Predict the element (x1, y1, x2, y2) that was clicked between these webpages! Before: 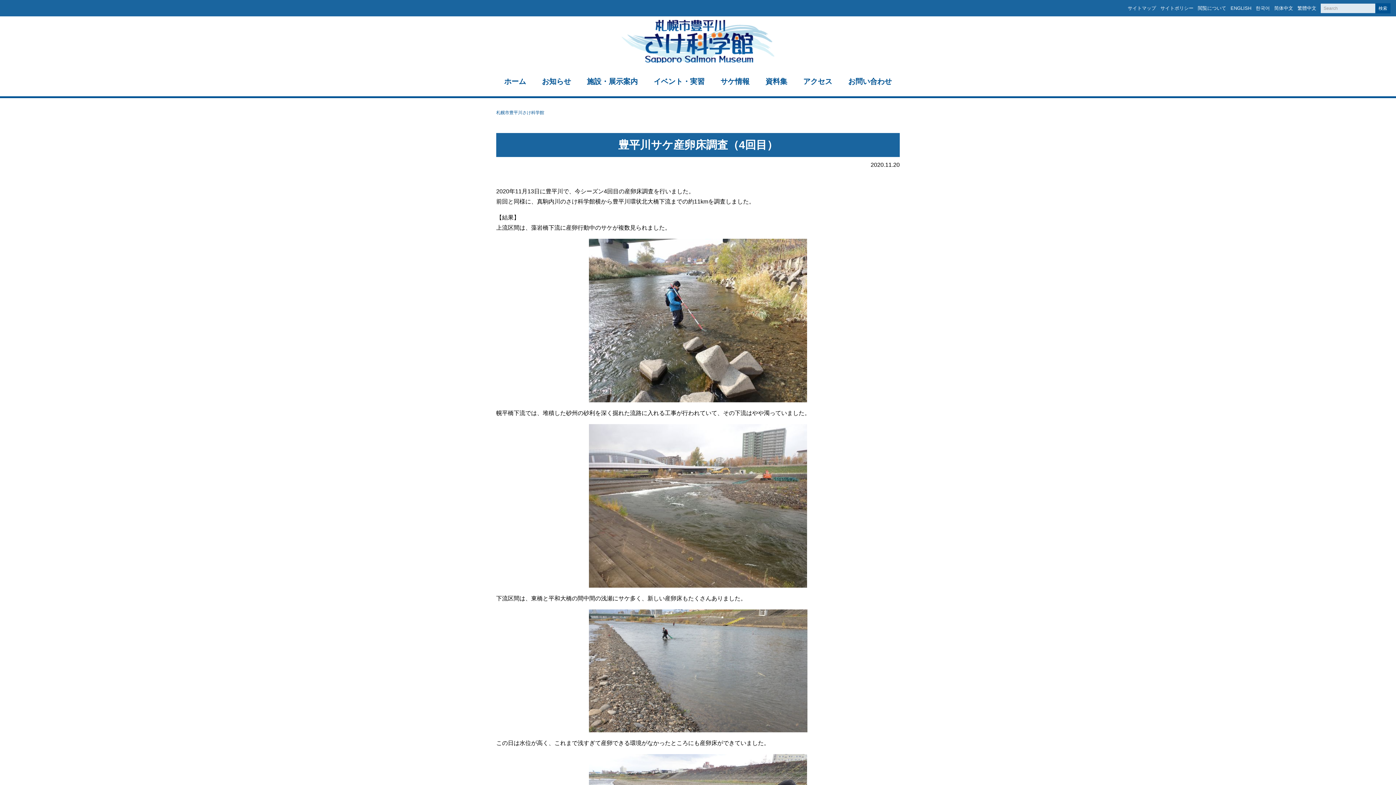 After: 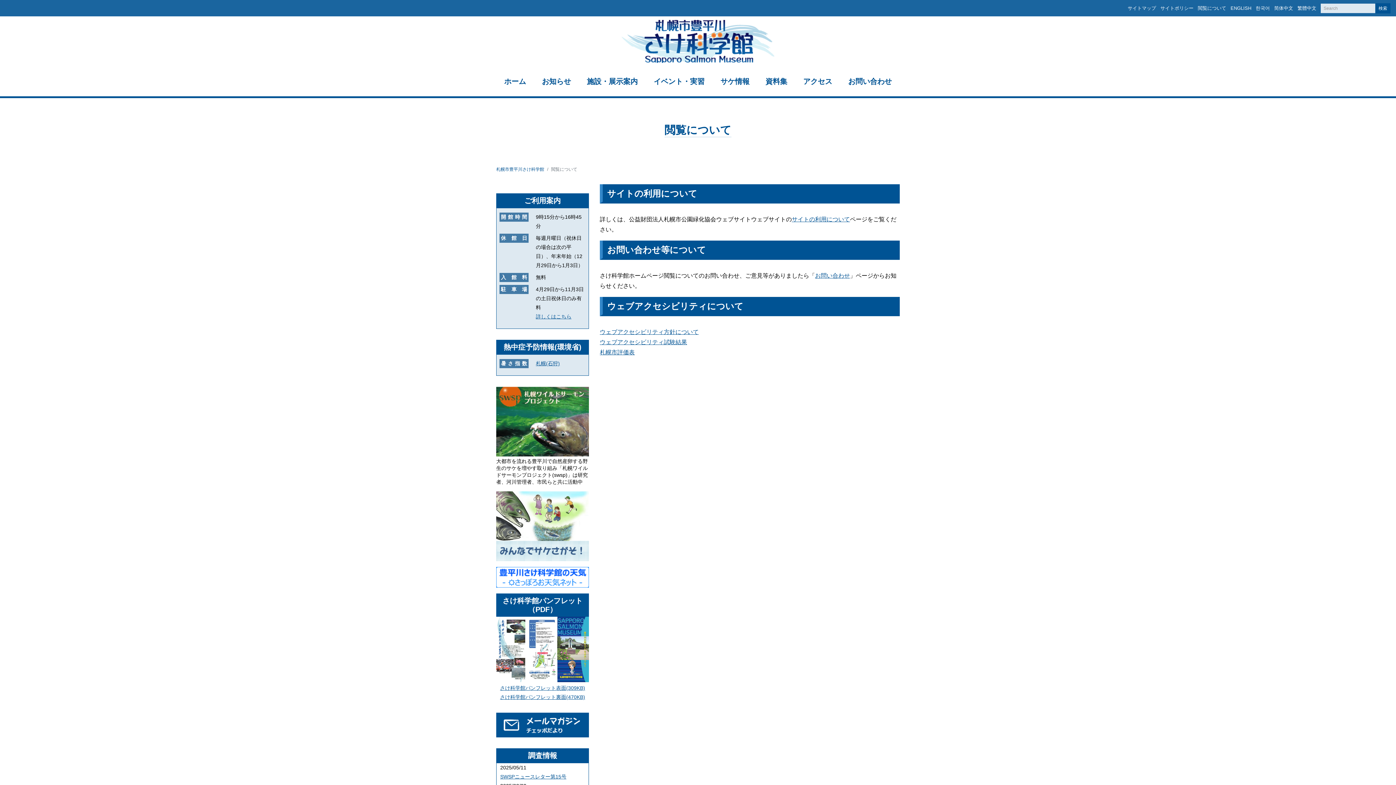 Action: bbox: (1198, 5, 1226, 10) label: 閲覧について